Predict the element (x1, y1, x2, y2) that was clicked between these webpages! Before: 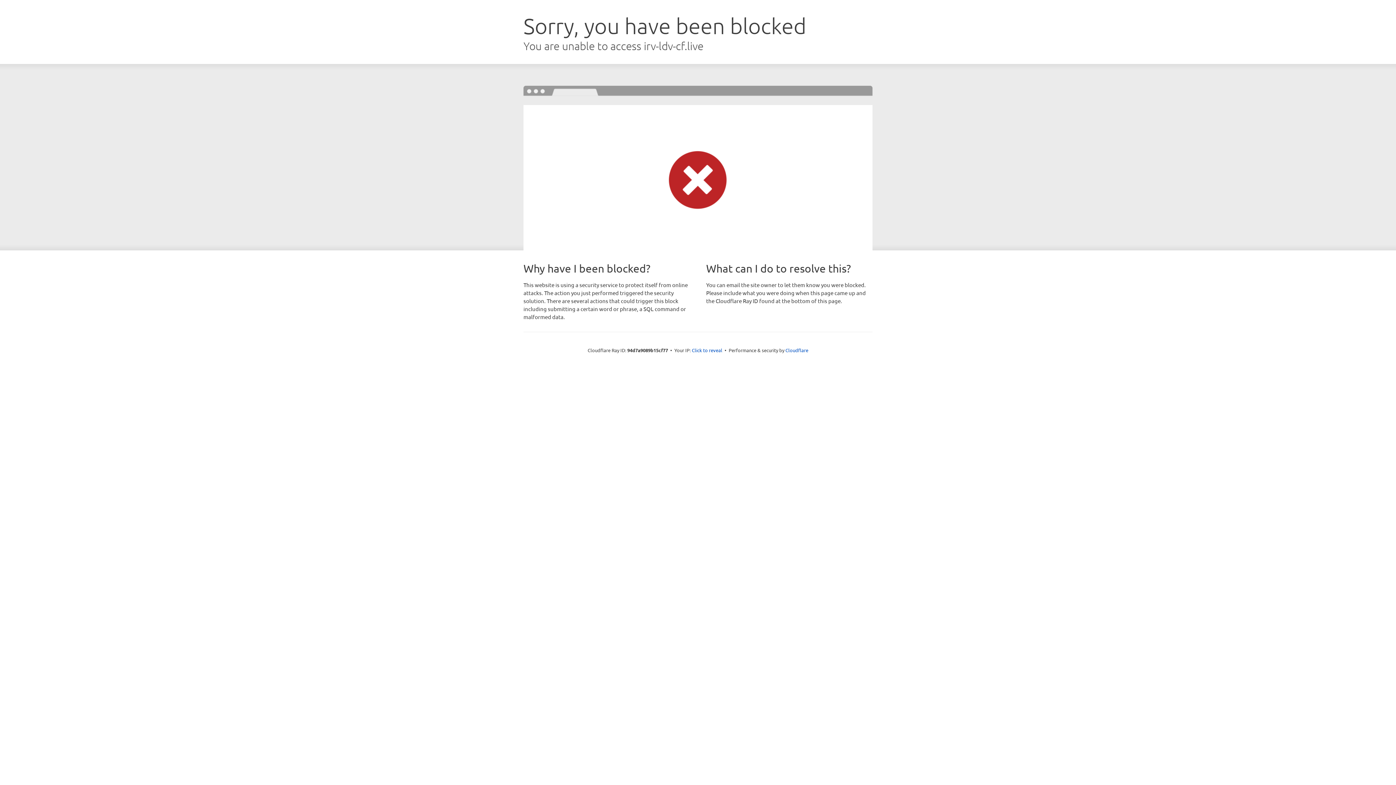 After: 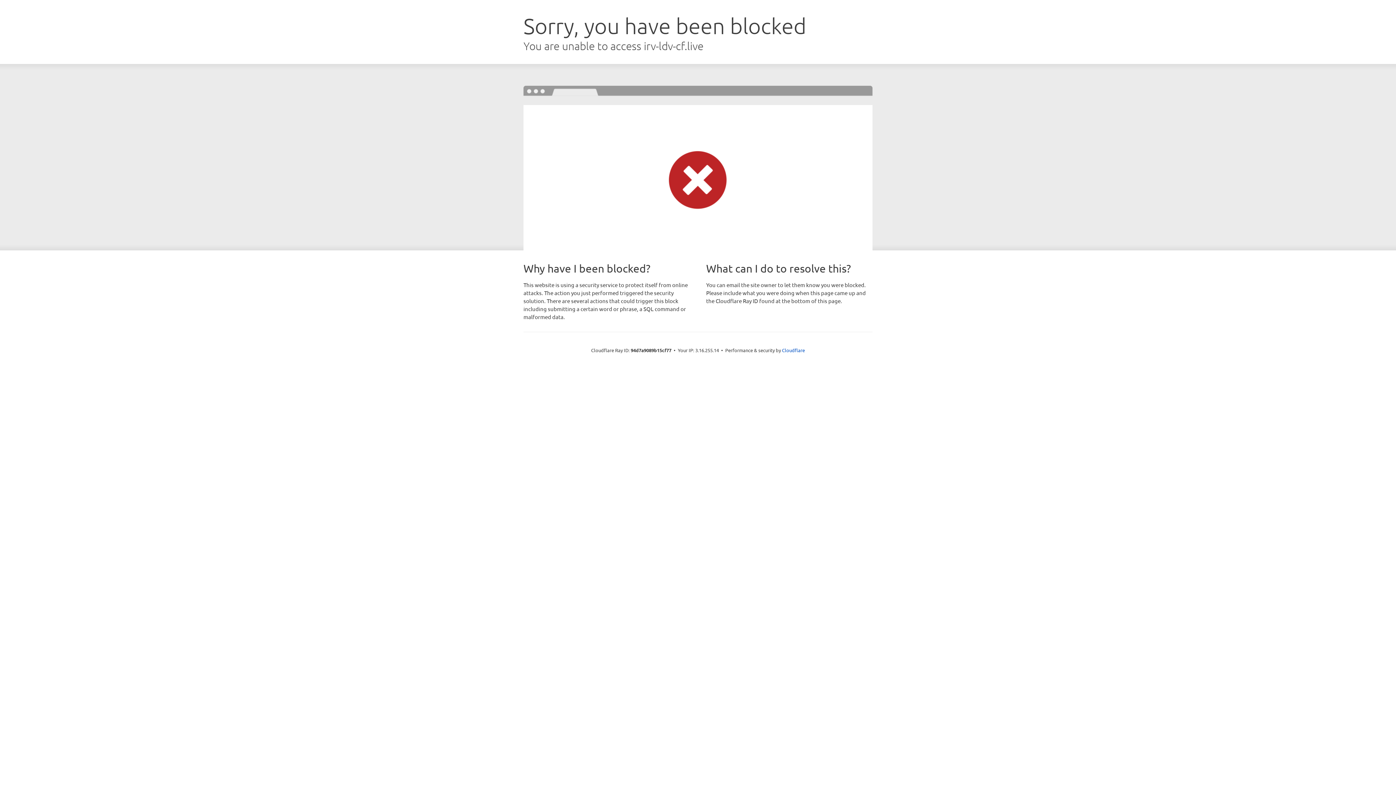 Action: bbox: (692, 346, 722, 353) label: Click to reveal